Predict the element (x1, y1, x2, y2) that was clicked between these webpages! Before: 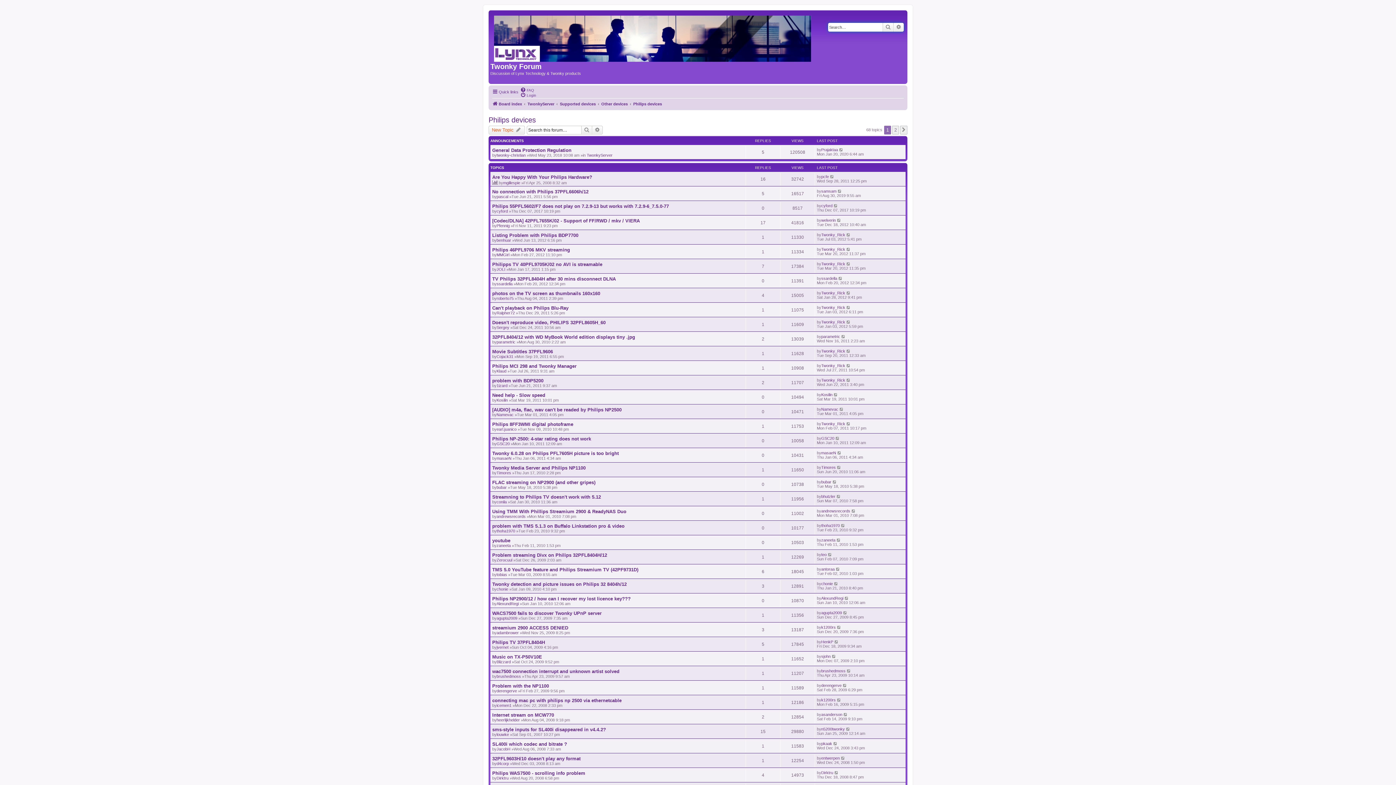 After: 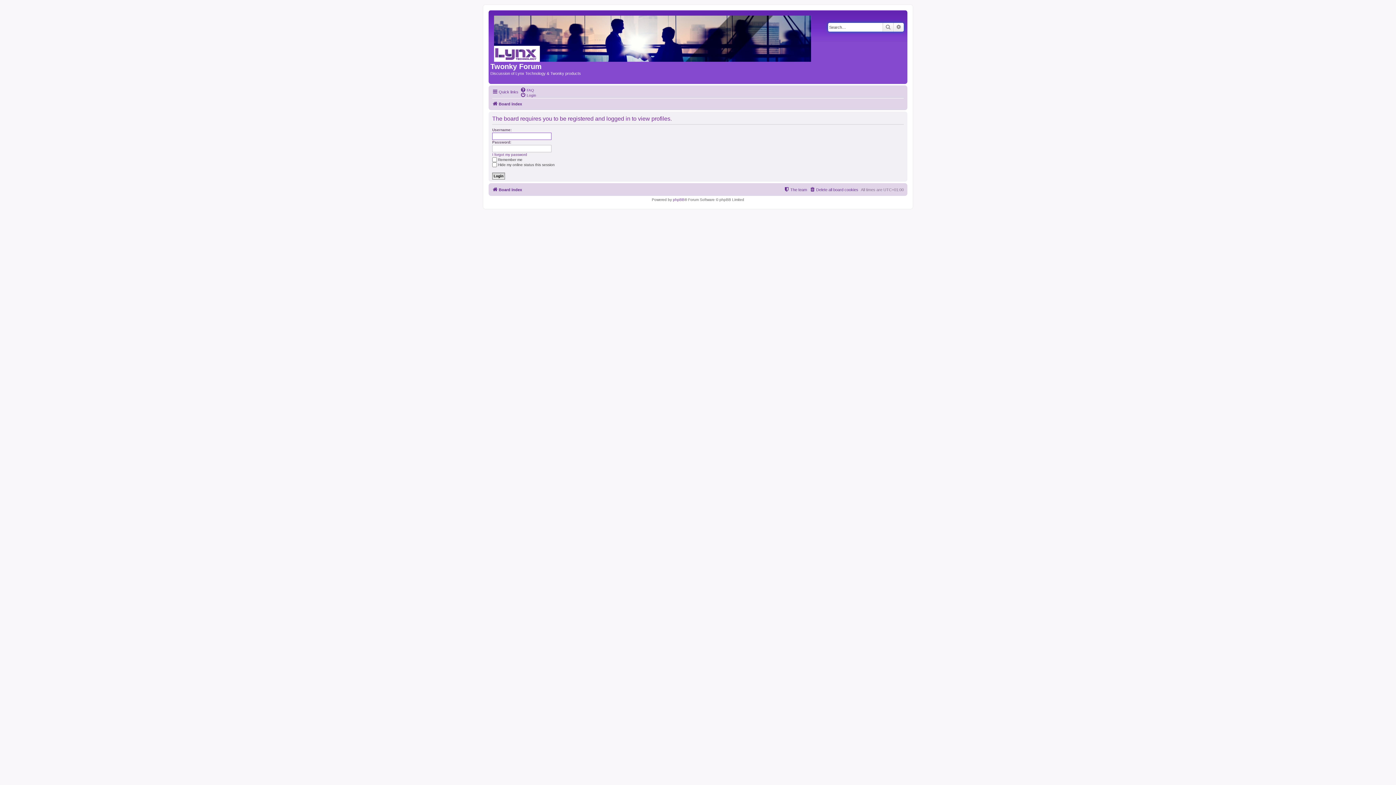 Action: bbox: (821, 727, 845, 731) label: n5200twonky